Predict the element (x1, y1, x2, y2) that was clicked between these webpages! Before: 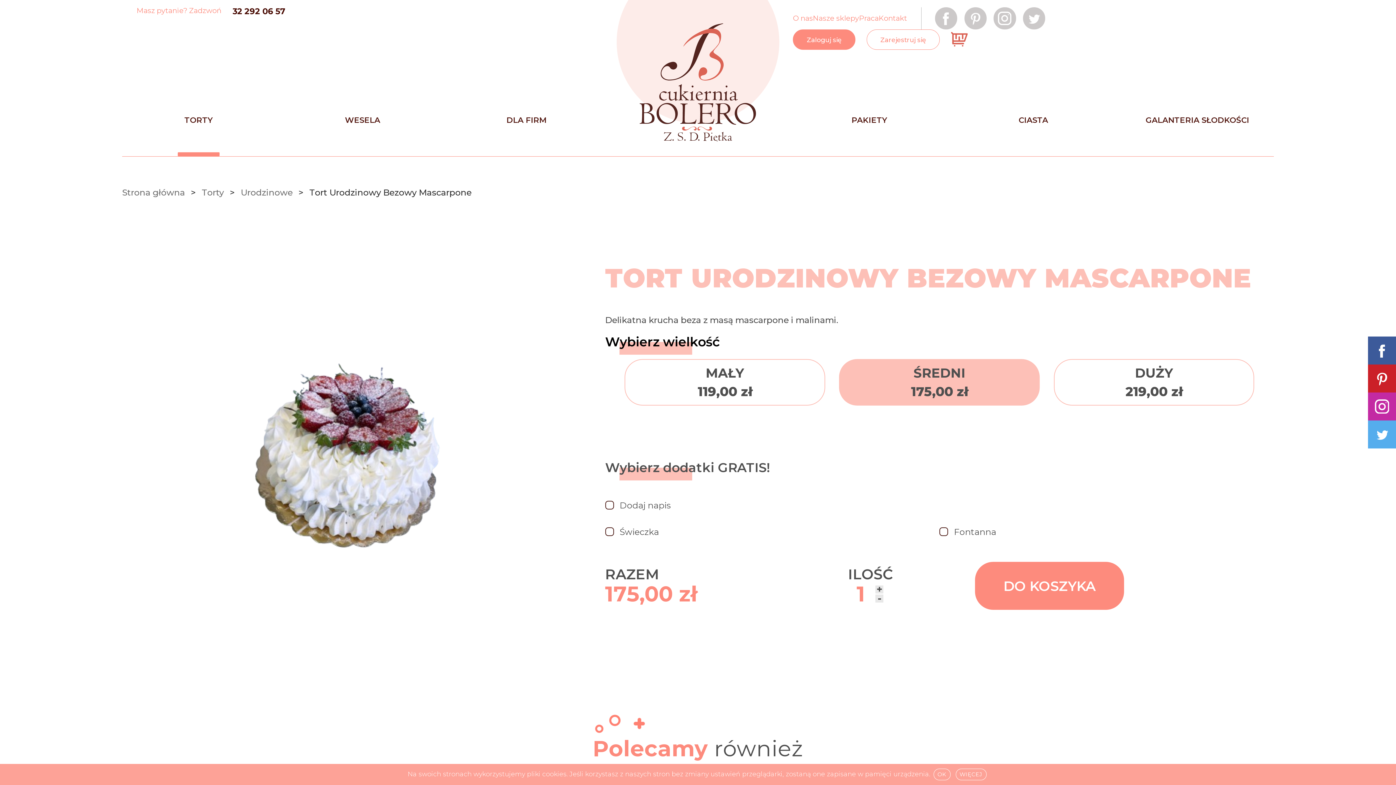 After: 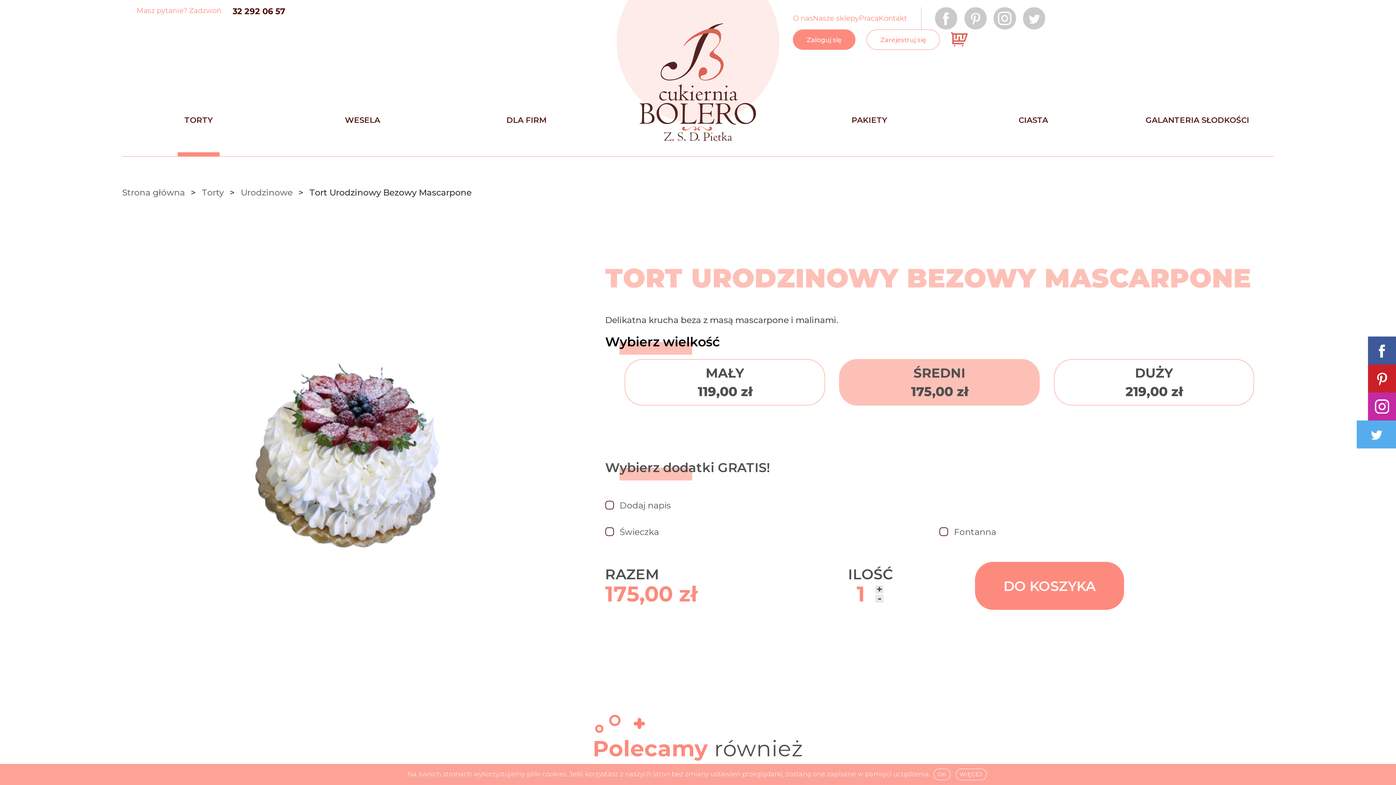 Action: bbox: (1368, 420, 1396, 448)